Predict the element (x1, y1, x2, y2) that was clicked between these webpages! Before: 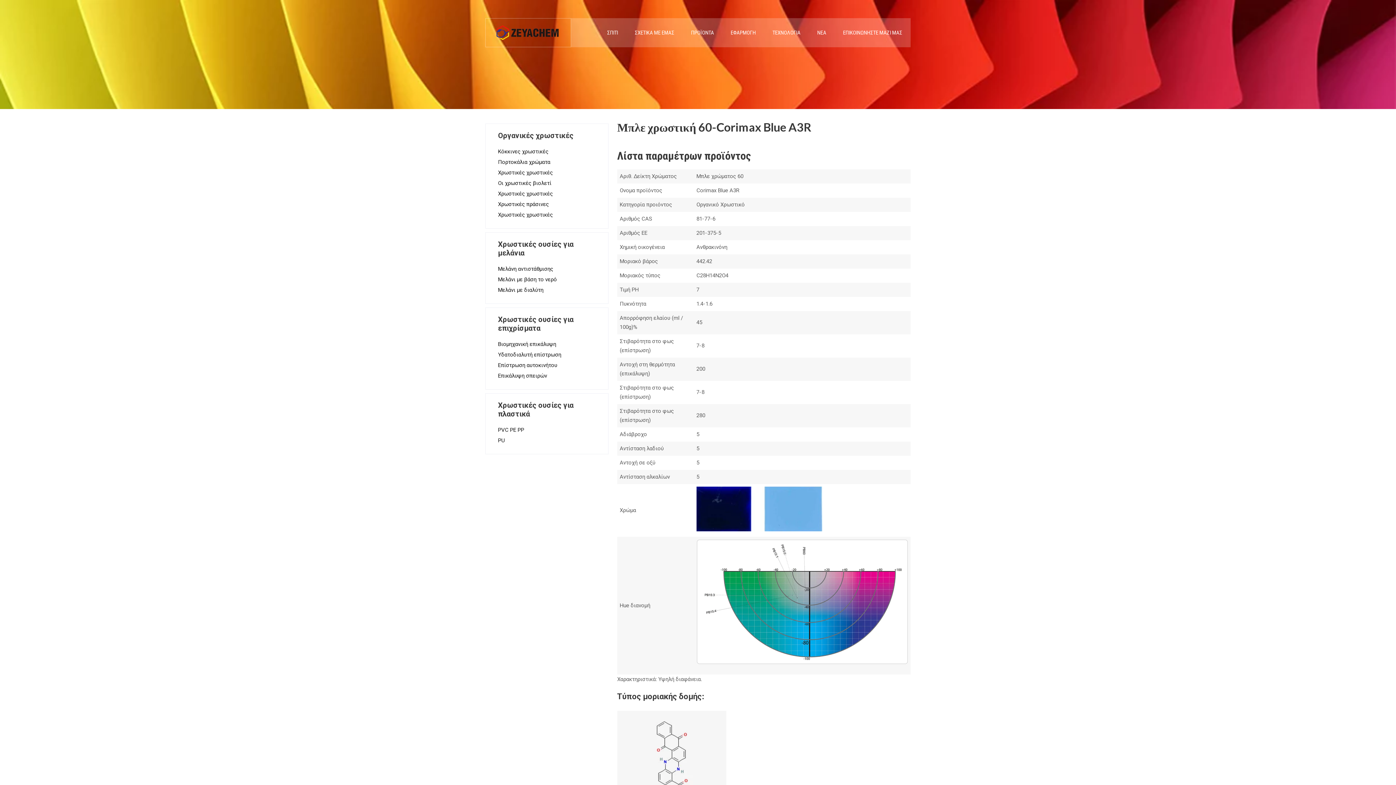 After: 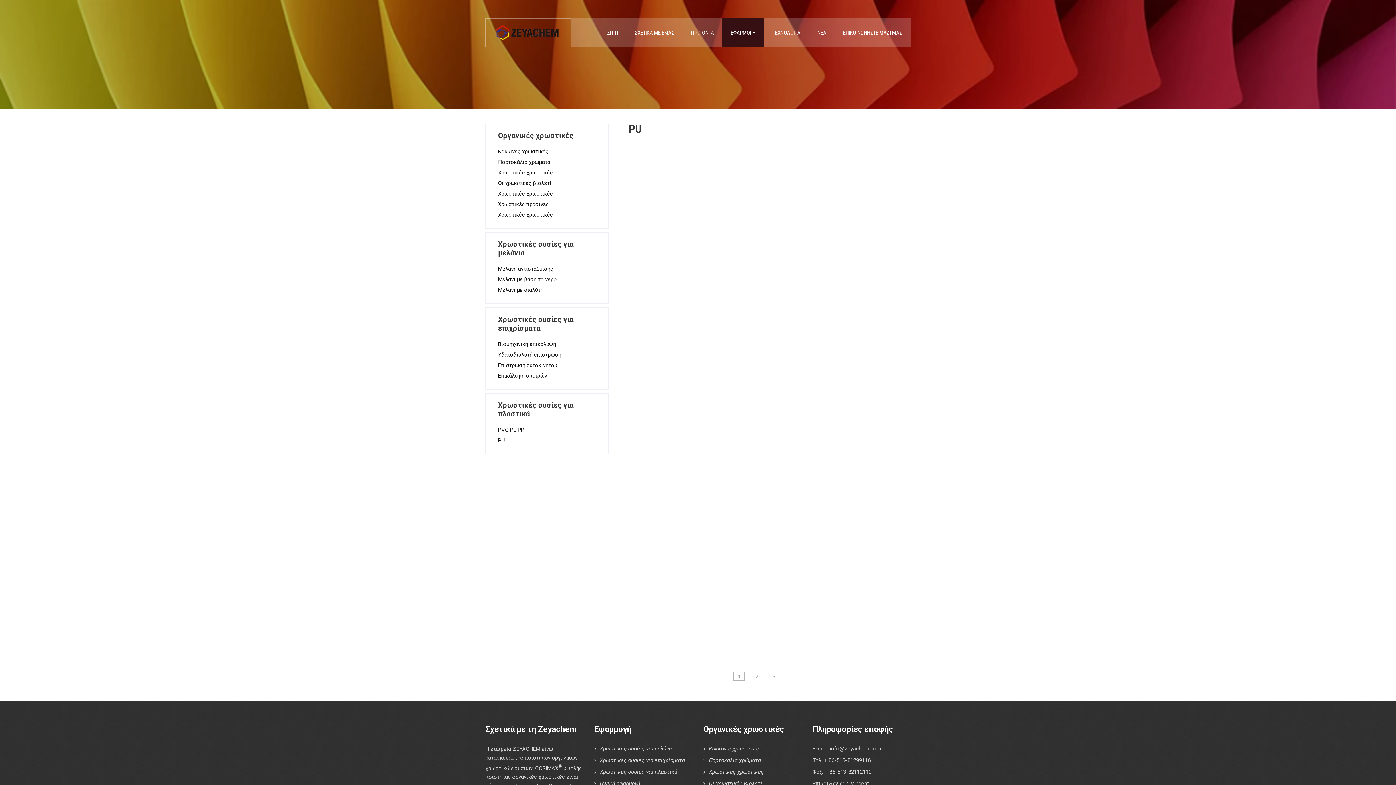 Action: bbox: (498, 437, 504, 444) label: PU